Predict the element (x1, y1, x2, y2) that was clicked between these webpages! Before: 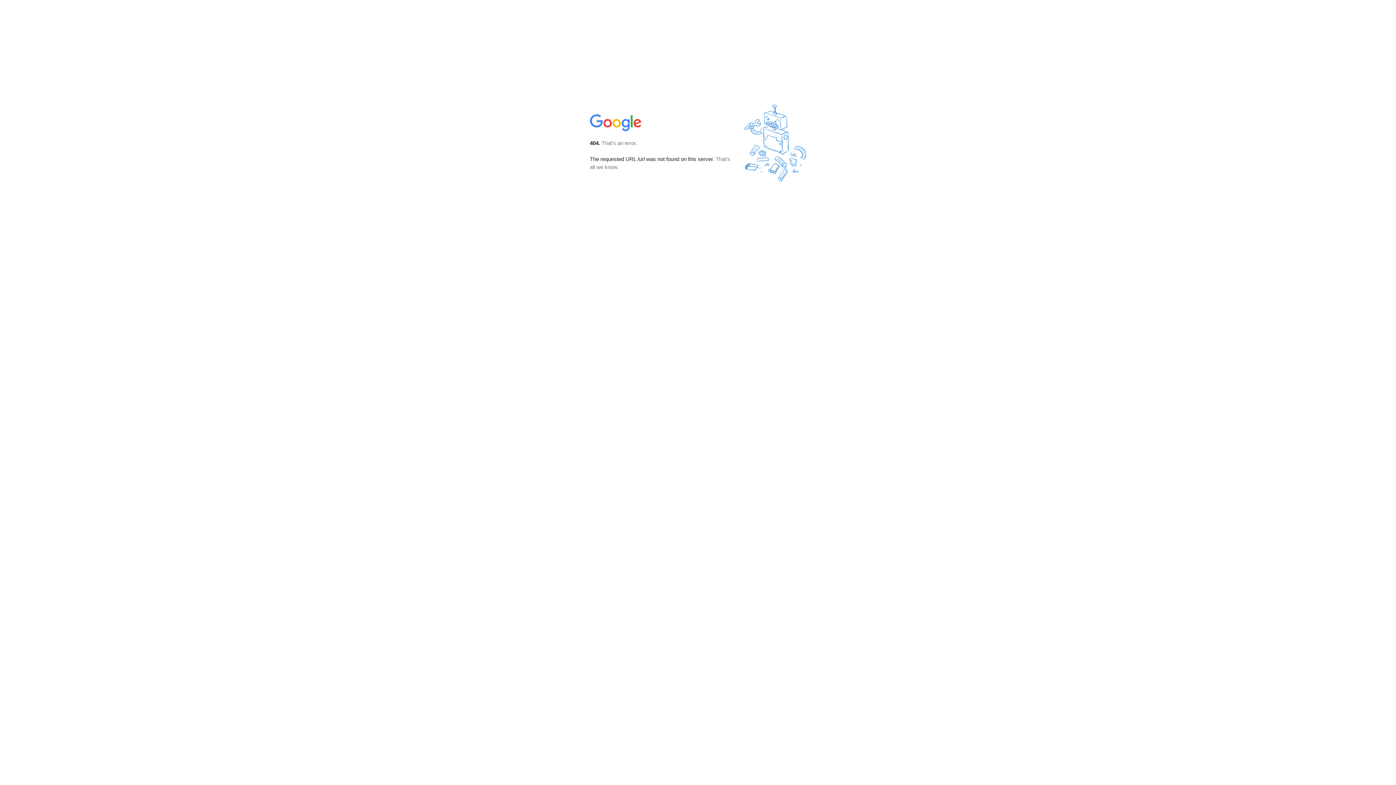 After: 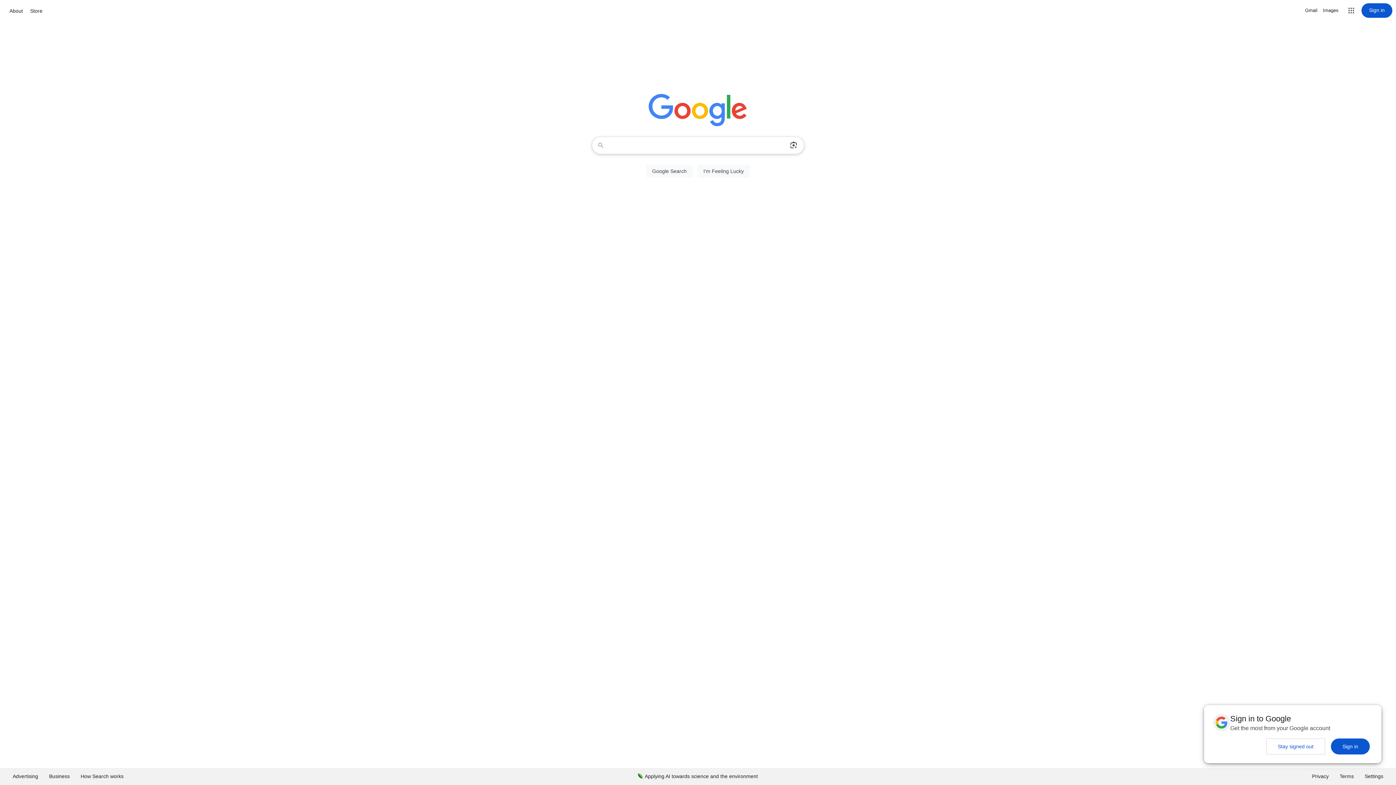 Action: bbox: (590, 127, 642, 134)